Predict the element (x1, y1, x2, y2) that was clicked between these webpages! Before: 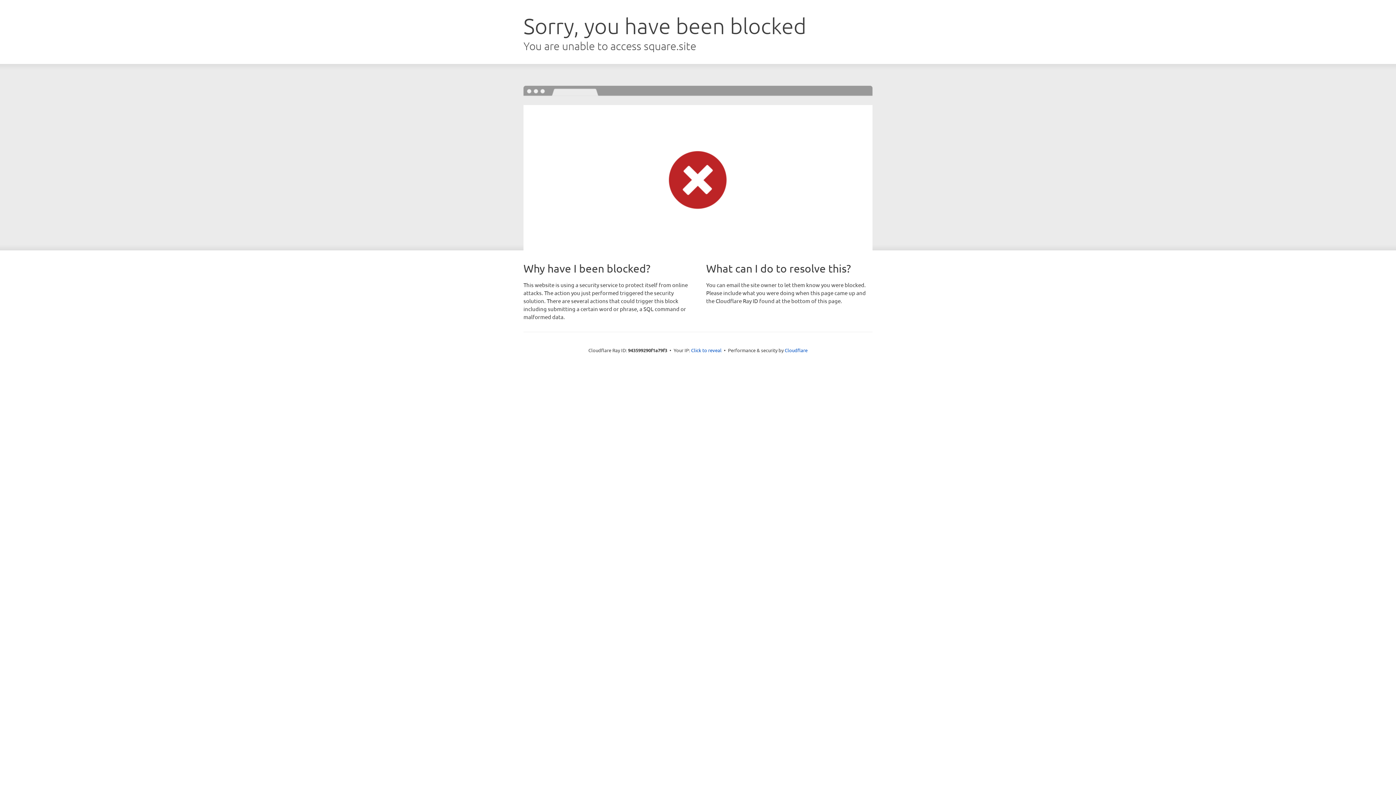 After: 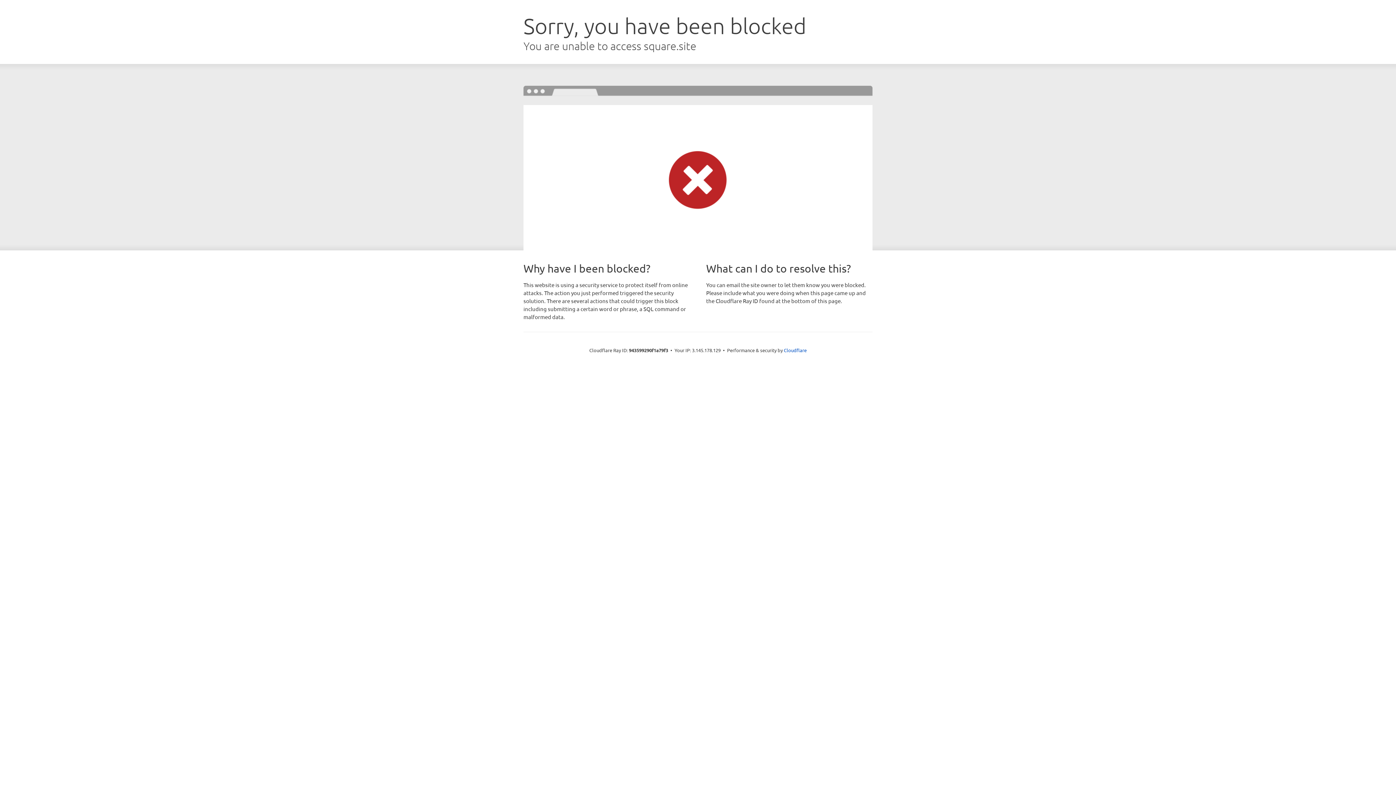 Action: bbox: (691, 346, 721, 353) label: Click to reveal